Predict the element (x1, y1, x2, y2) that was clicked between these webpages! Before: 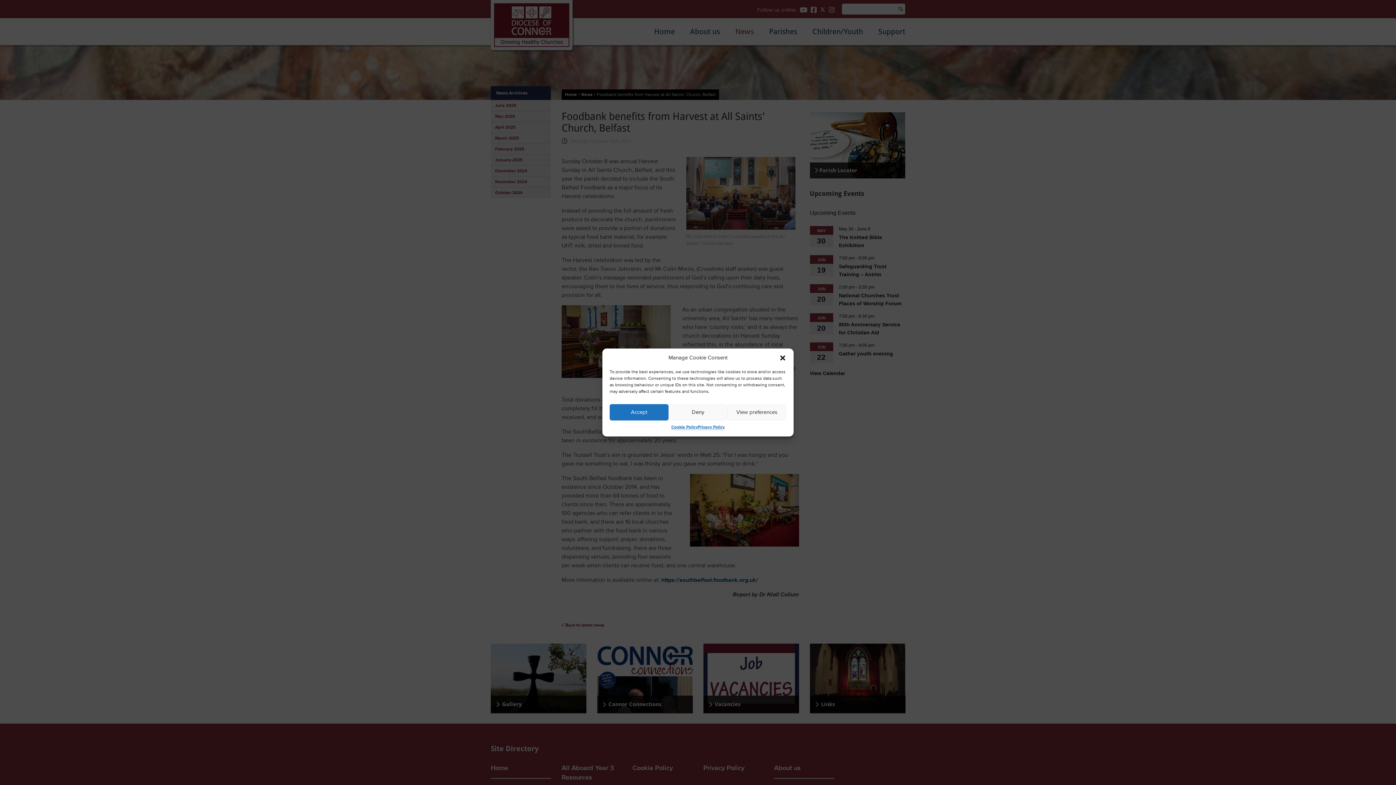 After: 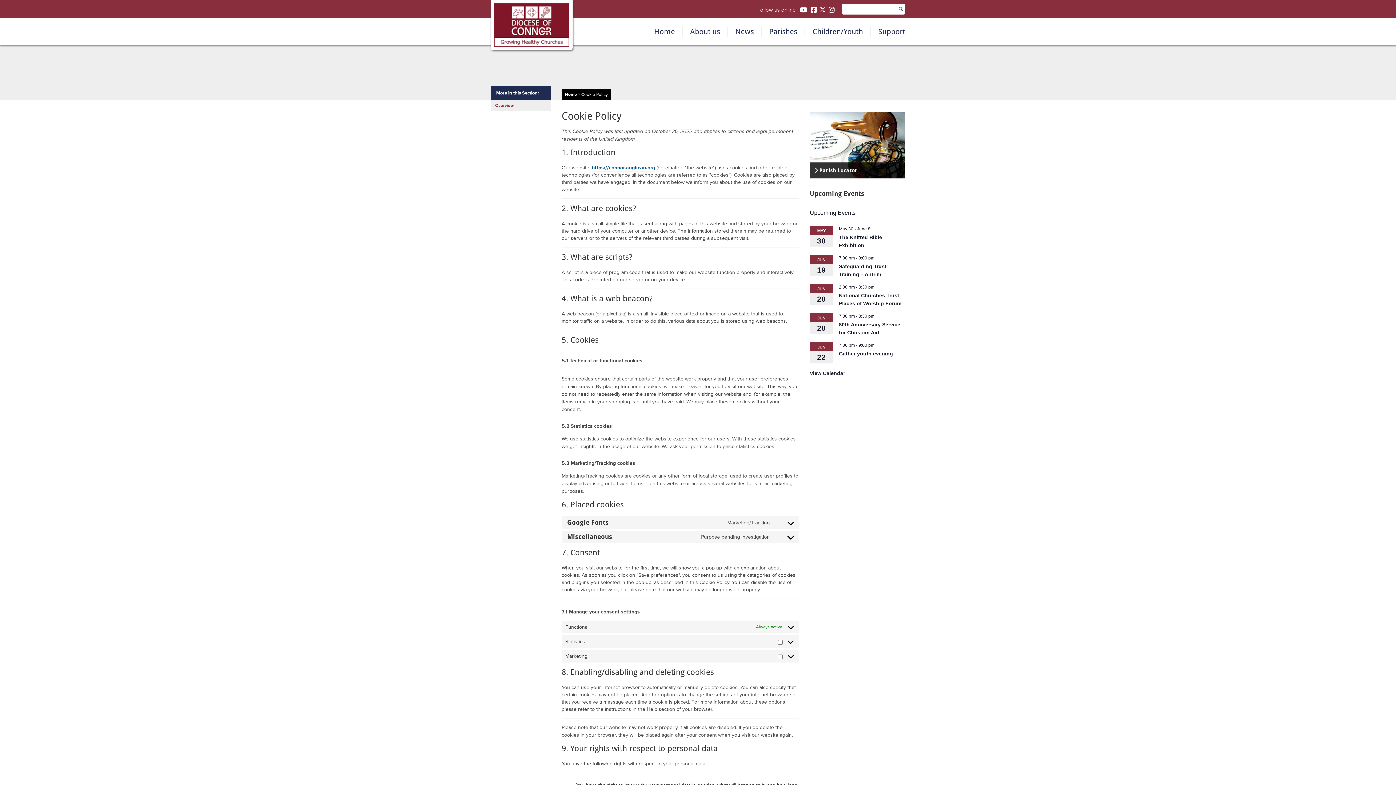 Action: bbox: (671, 424, 697, 431) label: Cookie Policy